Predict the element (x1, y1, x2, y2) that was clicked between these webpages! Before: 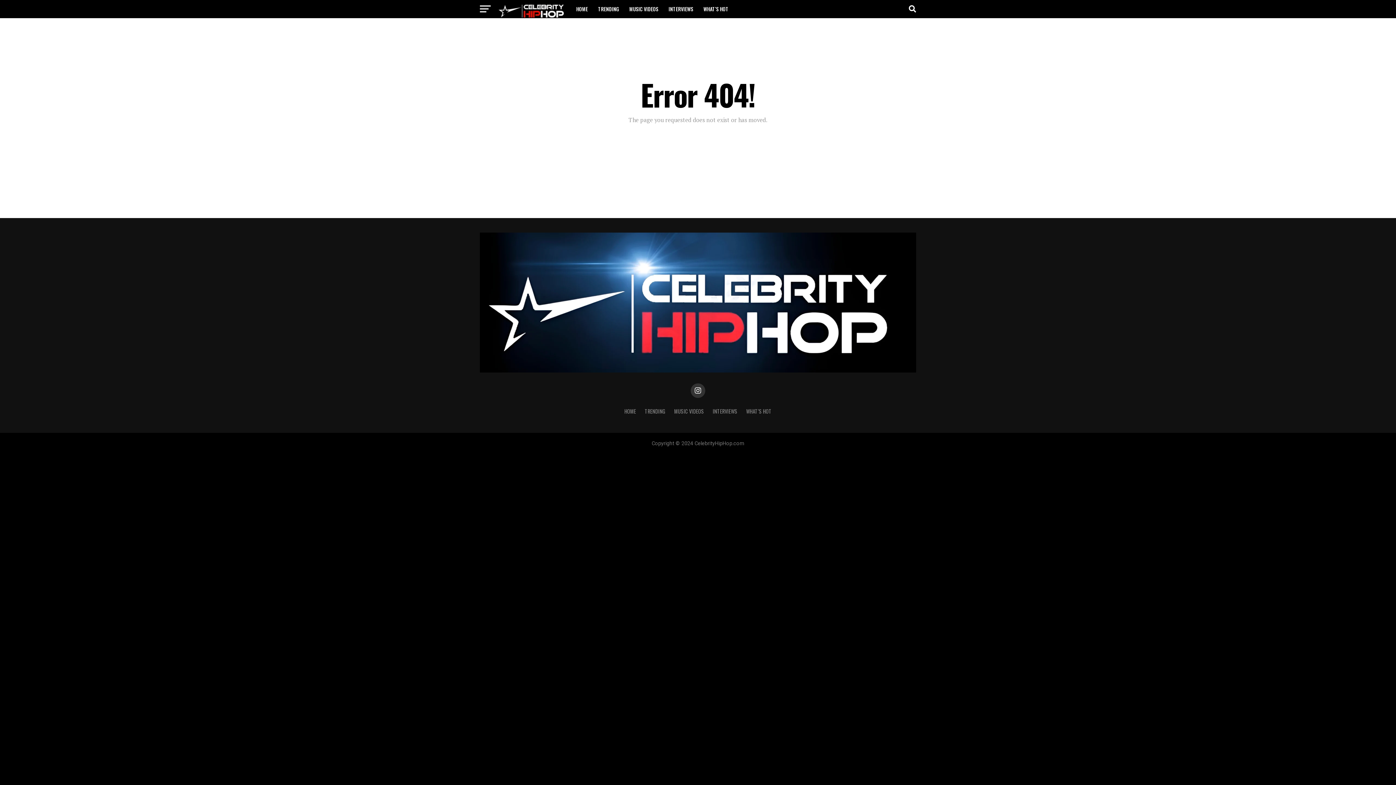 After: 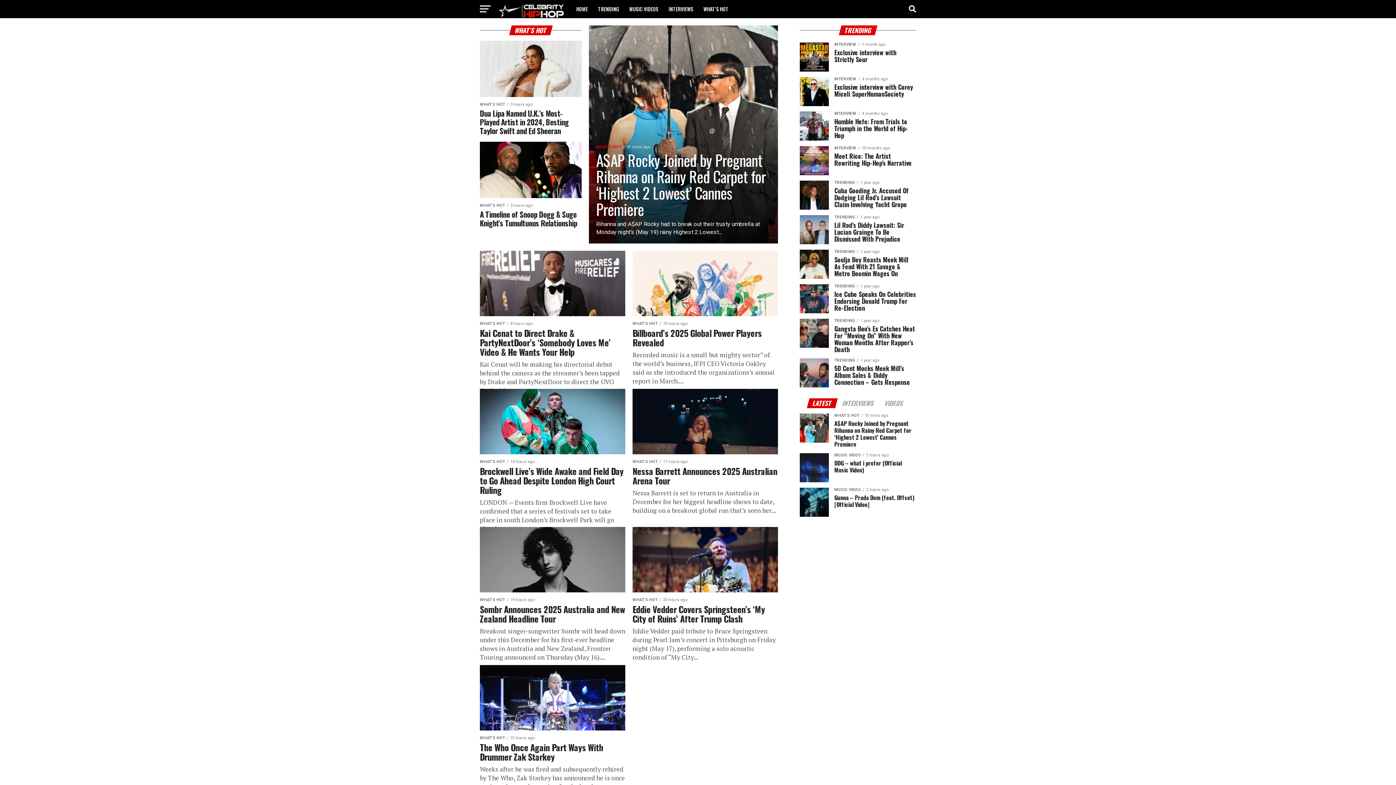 Action: label: WHAT’S HOT bbox: (699, 0, 733, 18)